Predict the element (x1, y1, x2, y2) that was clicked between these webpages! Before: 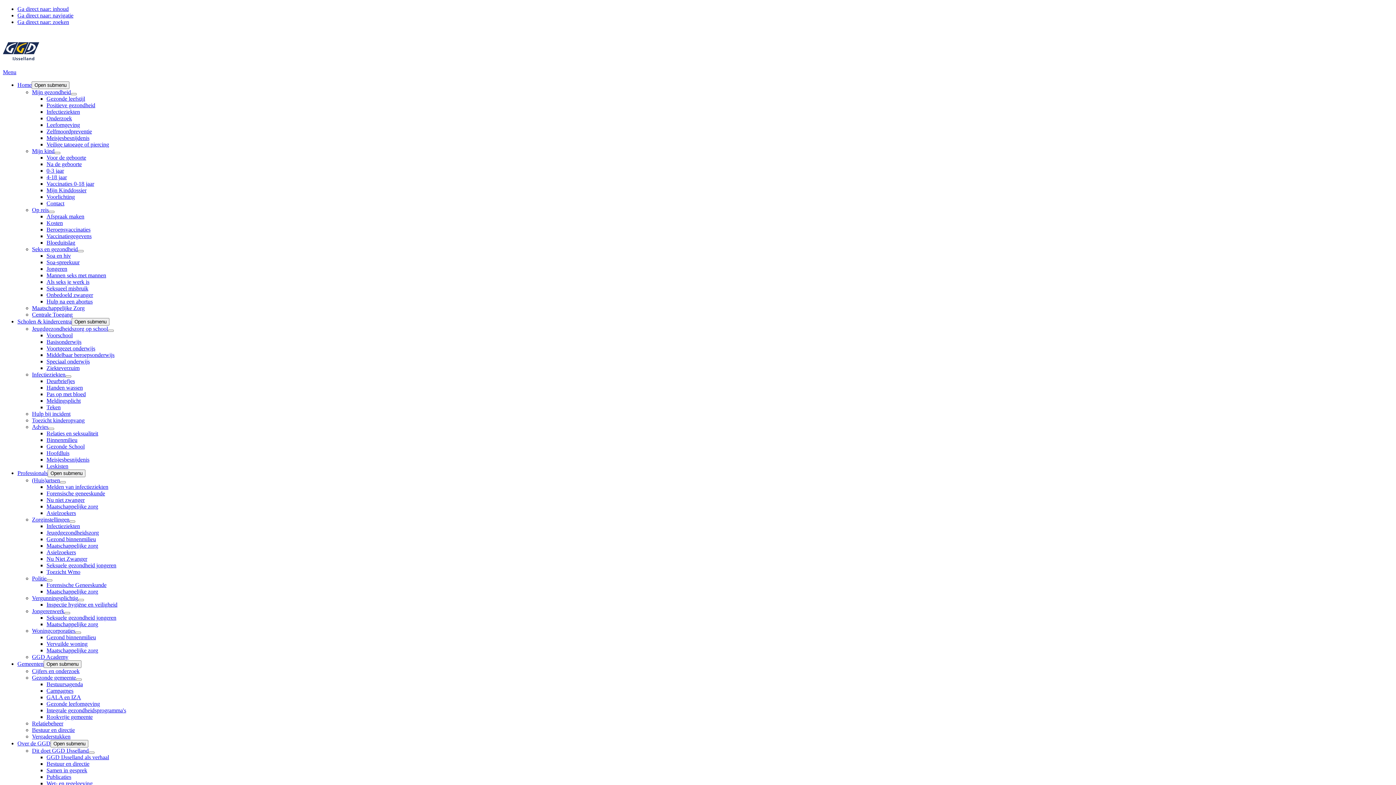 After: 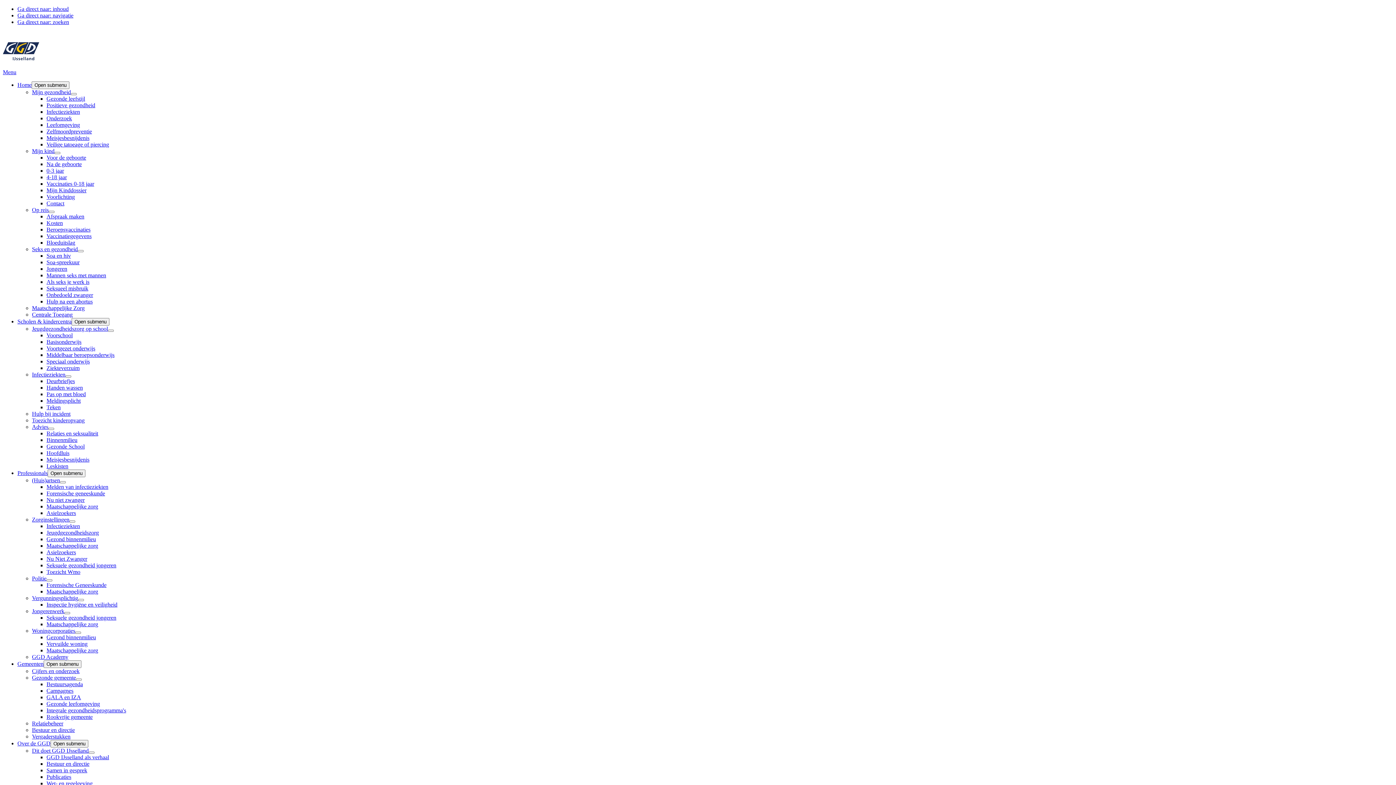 Action: bbox: (32, 727, 74, 733) label: Bestuur en directie